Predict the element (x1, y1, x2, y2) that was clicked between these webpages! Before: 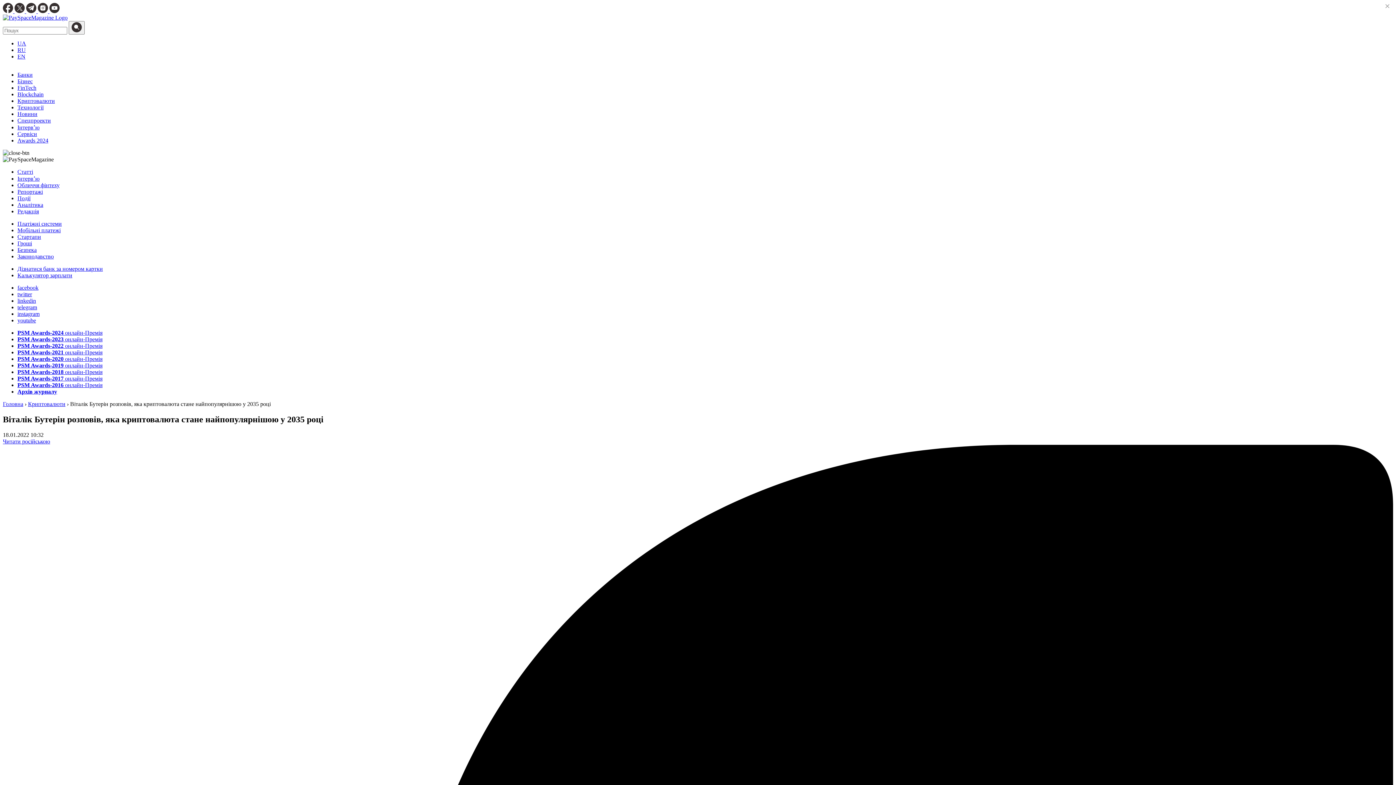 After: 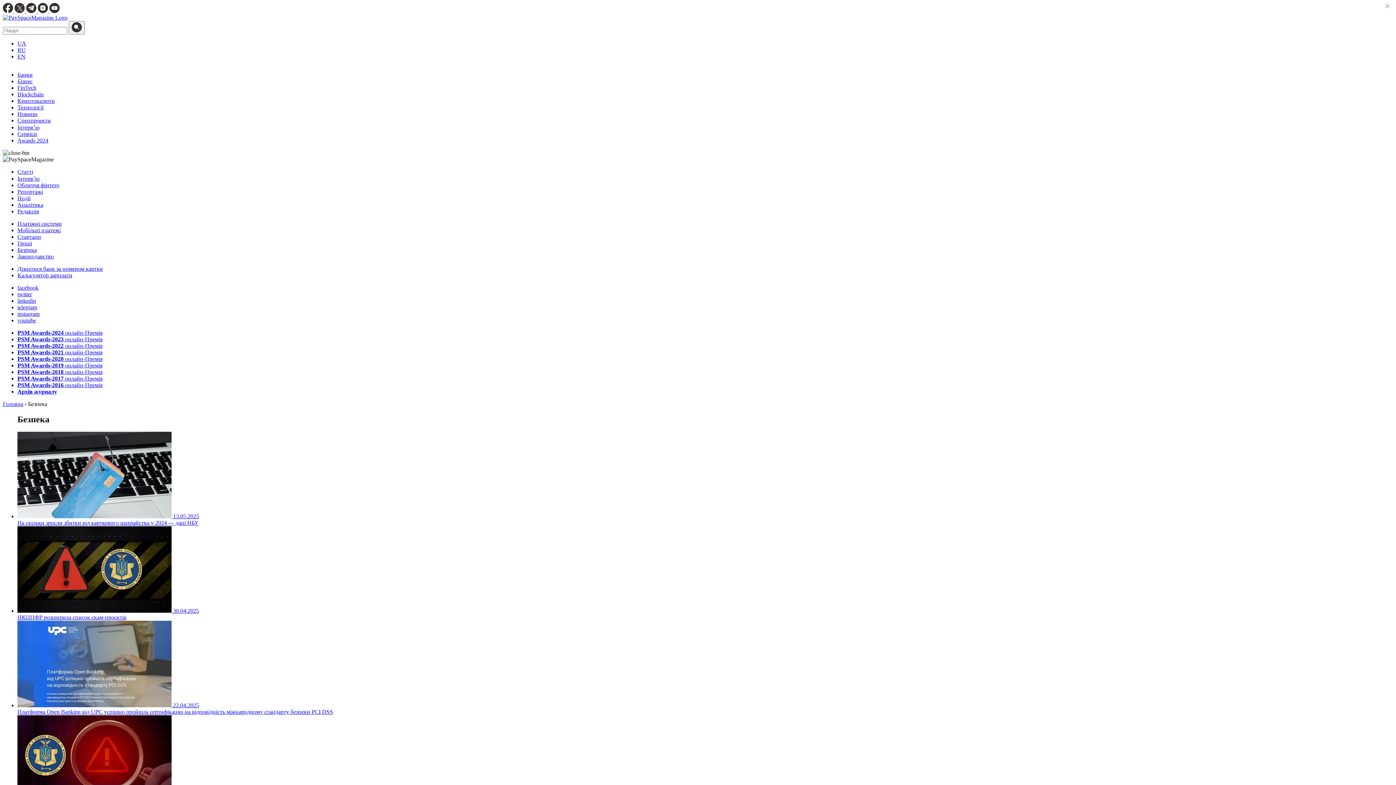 Action: label: Безпека bbox: (17, 246, 36, 253)